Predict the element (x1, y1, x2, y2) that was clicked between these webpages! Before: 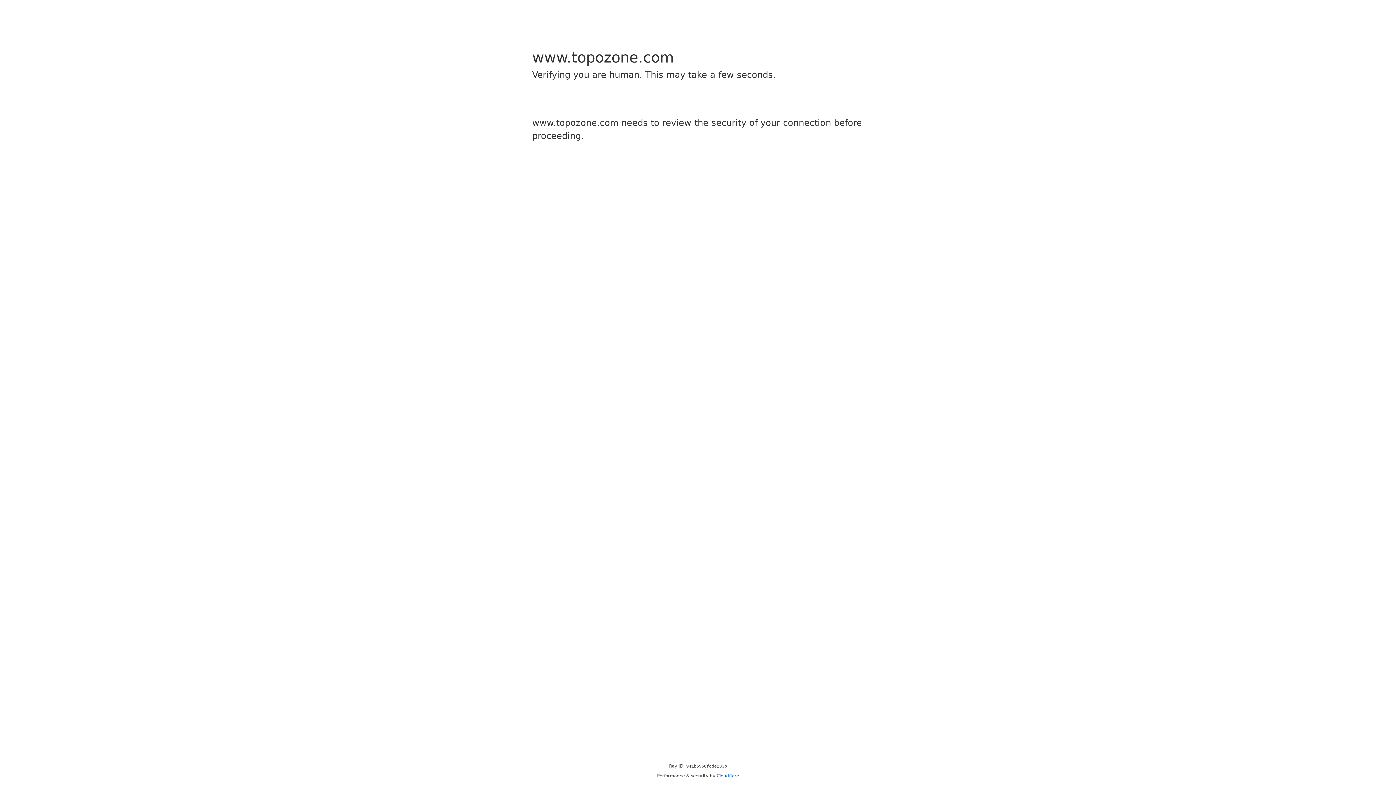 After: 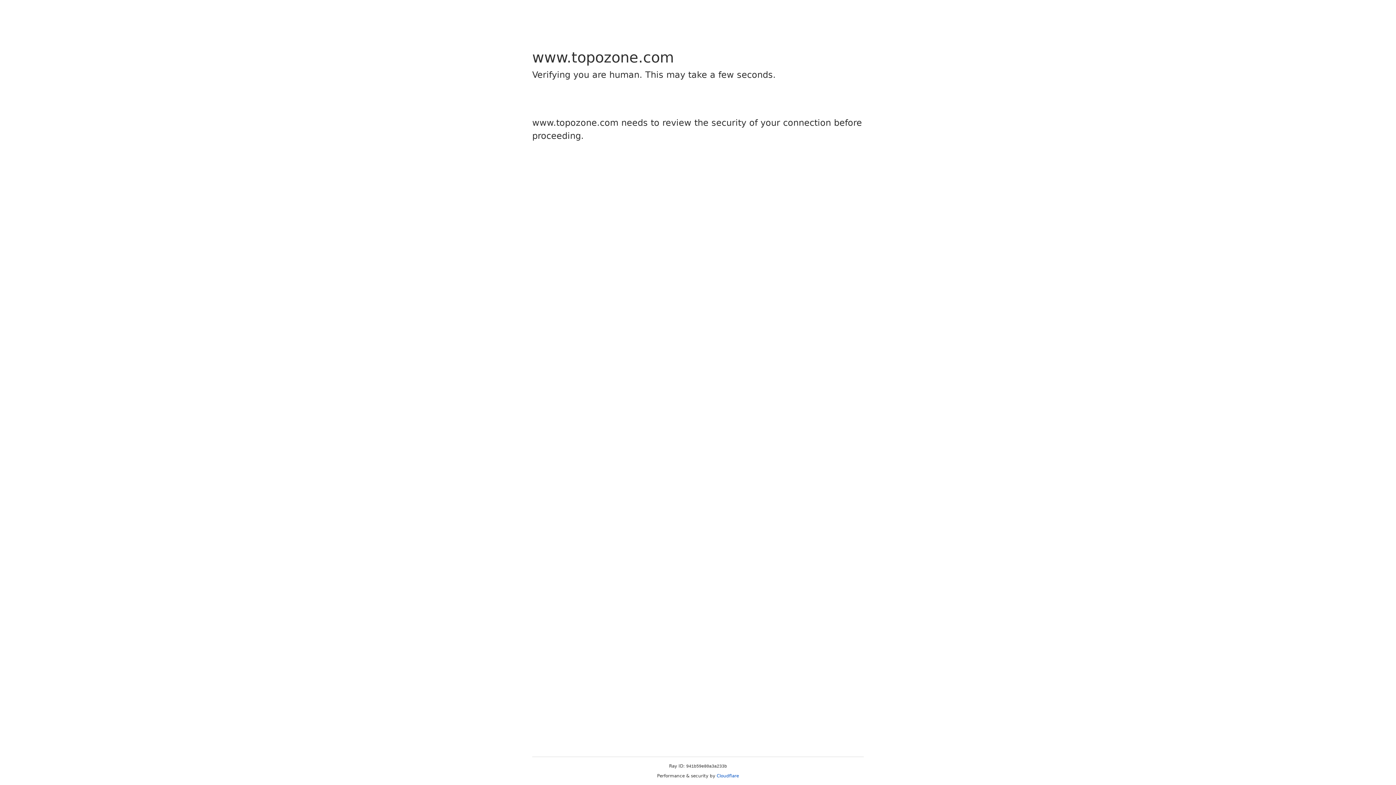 Action: label: Cloudflare bbox: (716, 773, 739, 778)